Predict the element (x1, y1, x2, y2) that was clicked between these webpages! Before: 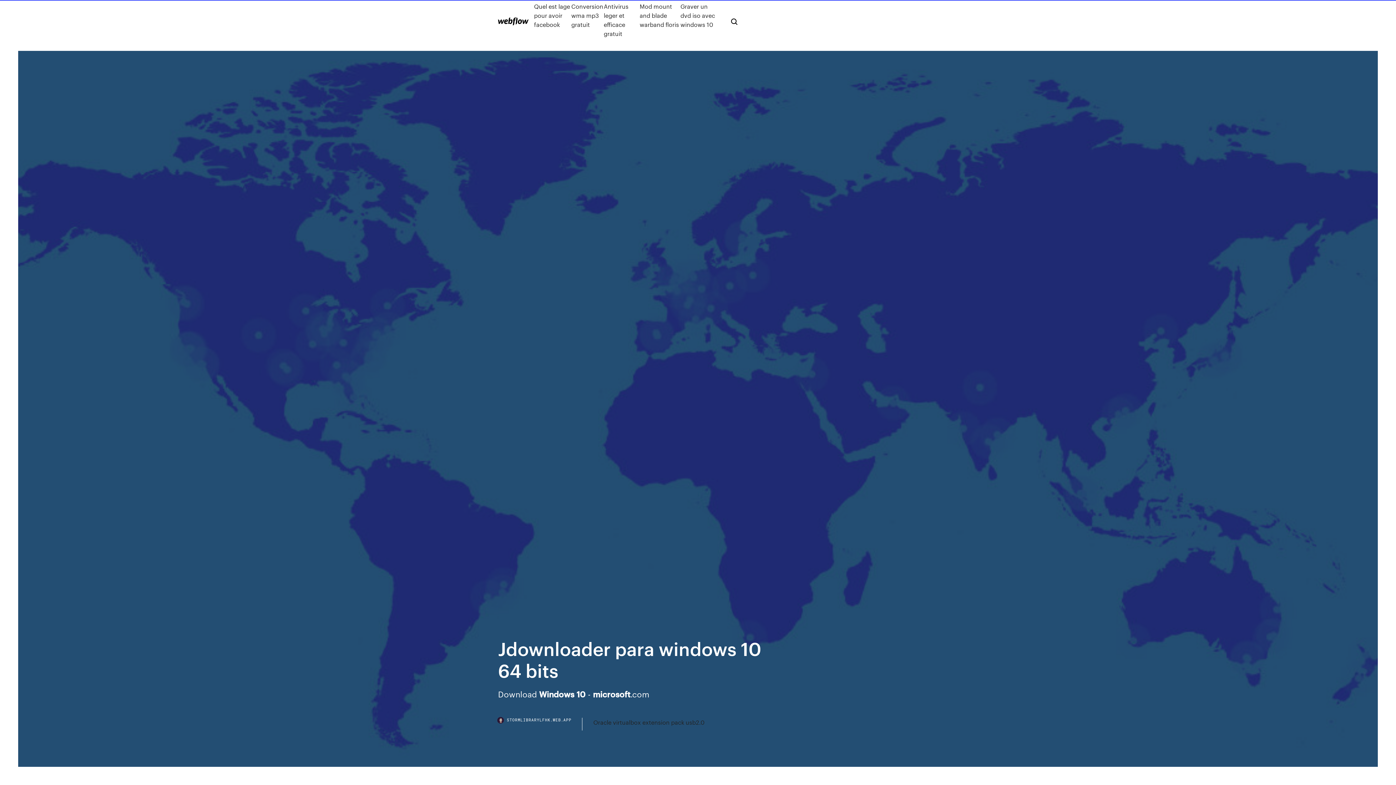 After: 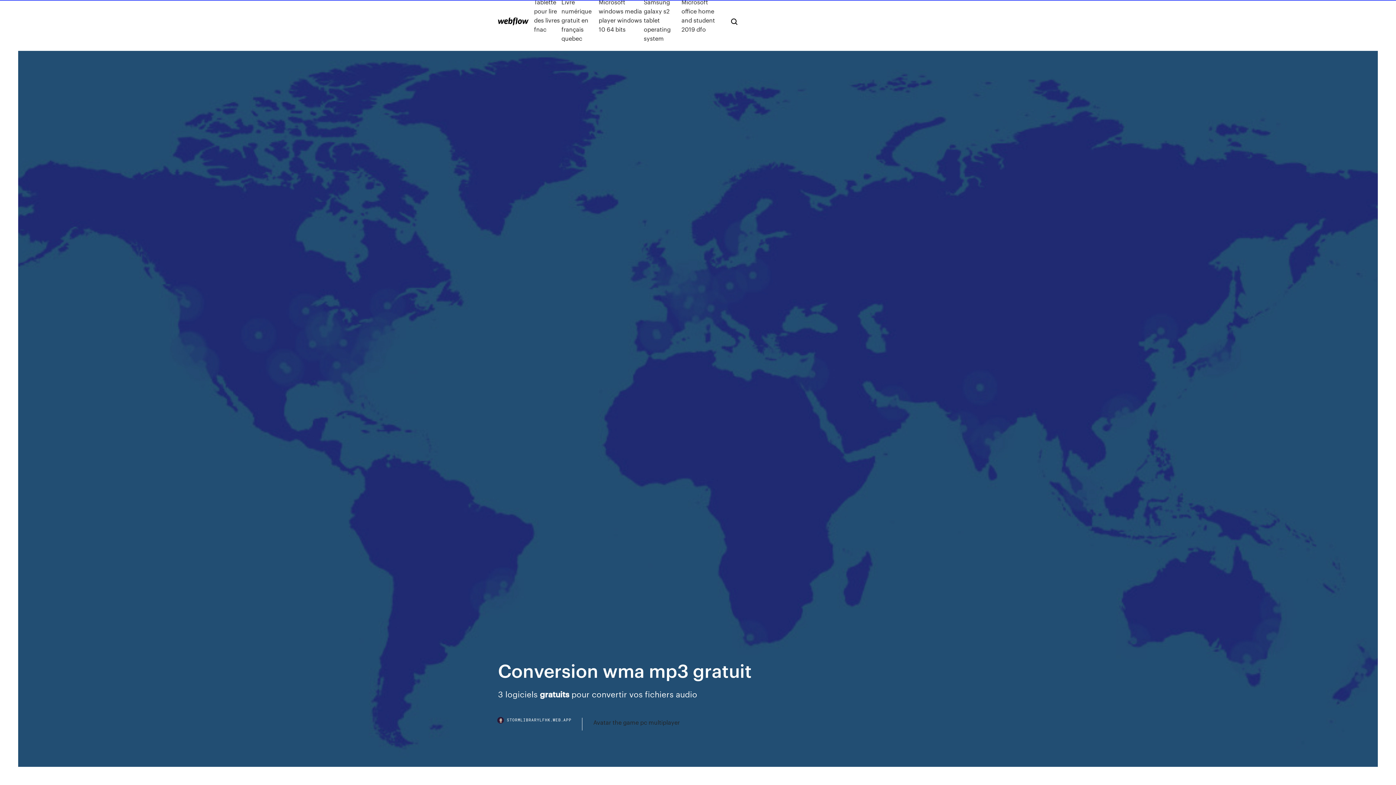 Action: bbox: (571, 1, 603, 38) label: Conversion wma mp3 gratuit